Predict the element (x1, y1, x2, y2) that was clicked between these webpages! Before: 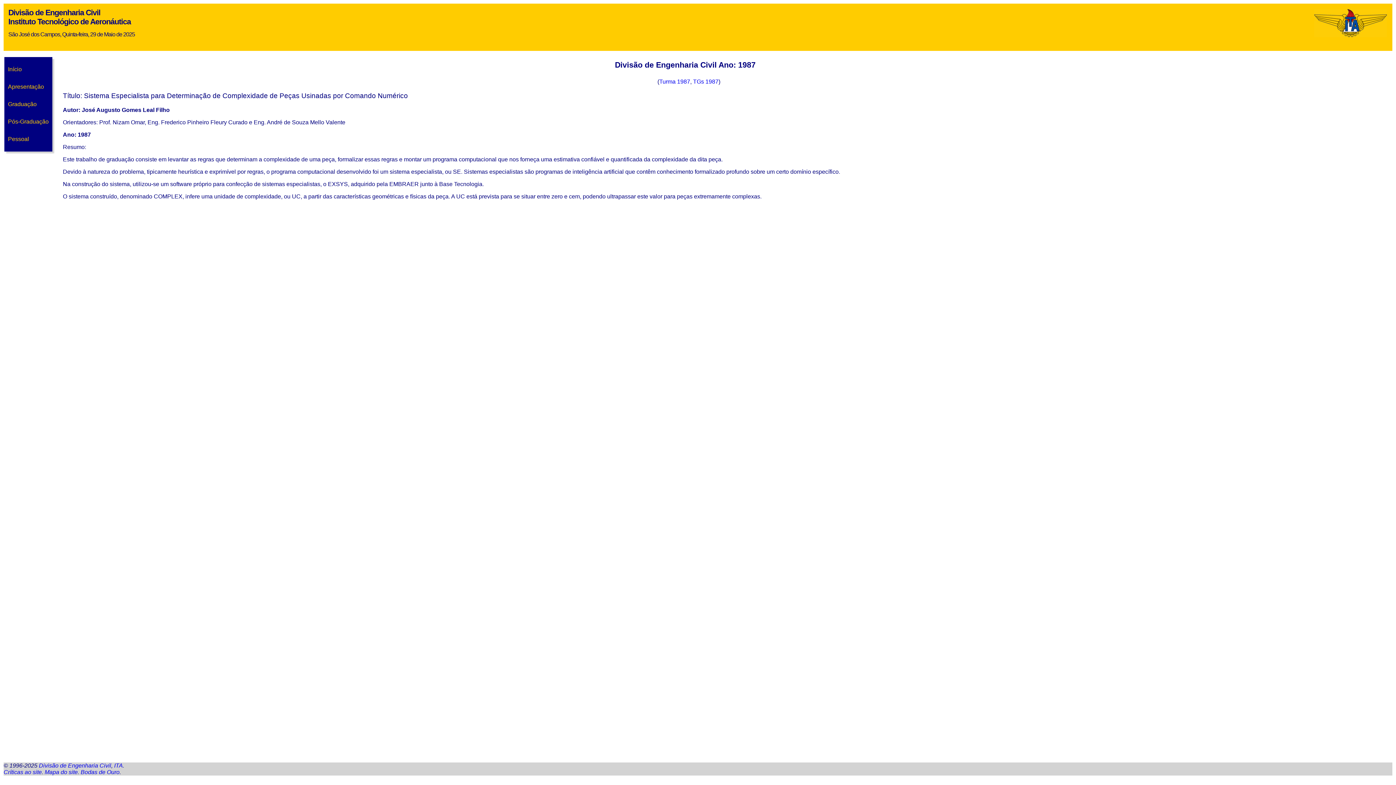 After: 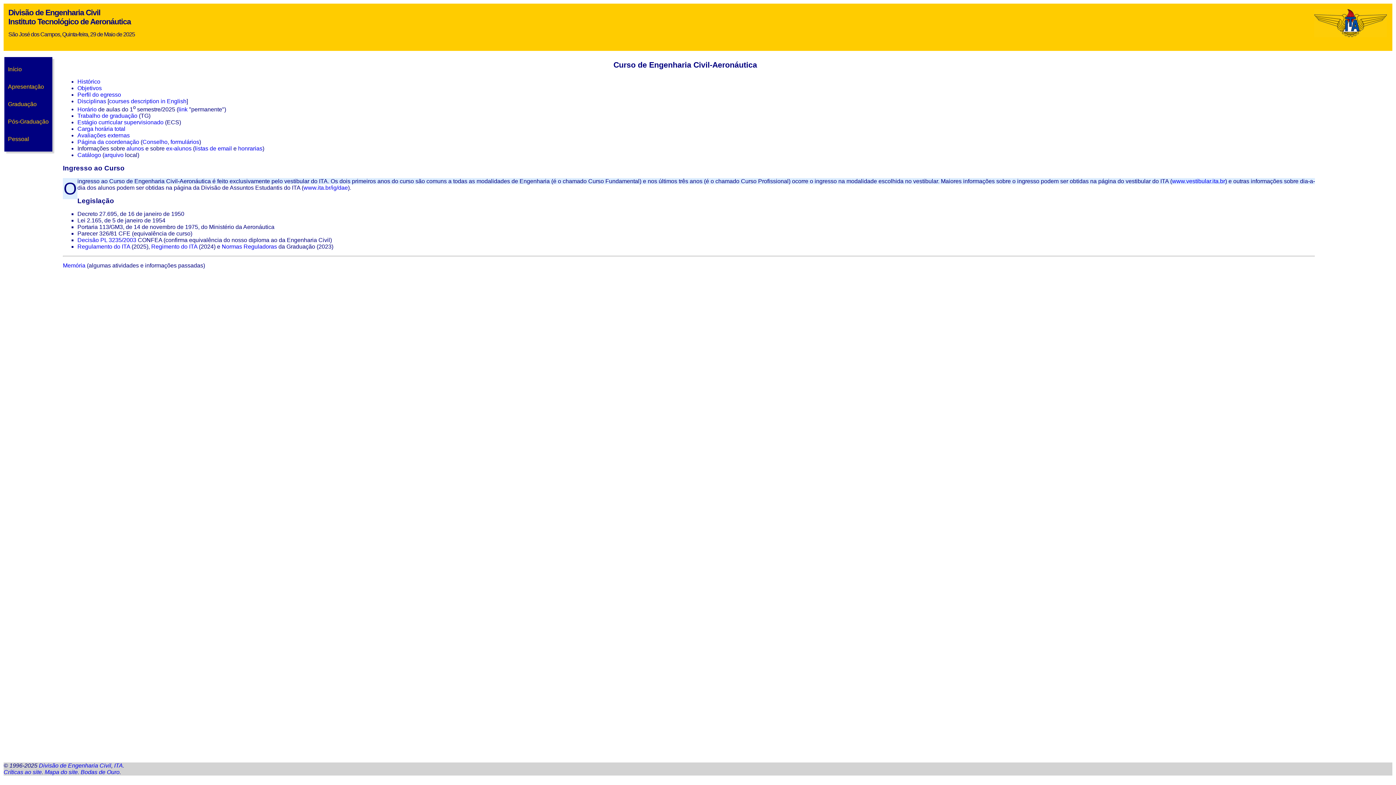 Action: bbox: (8, 101, 36, 107) label: Graduação